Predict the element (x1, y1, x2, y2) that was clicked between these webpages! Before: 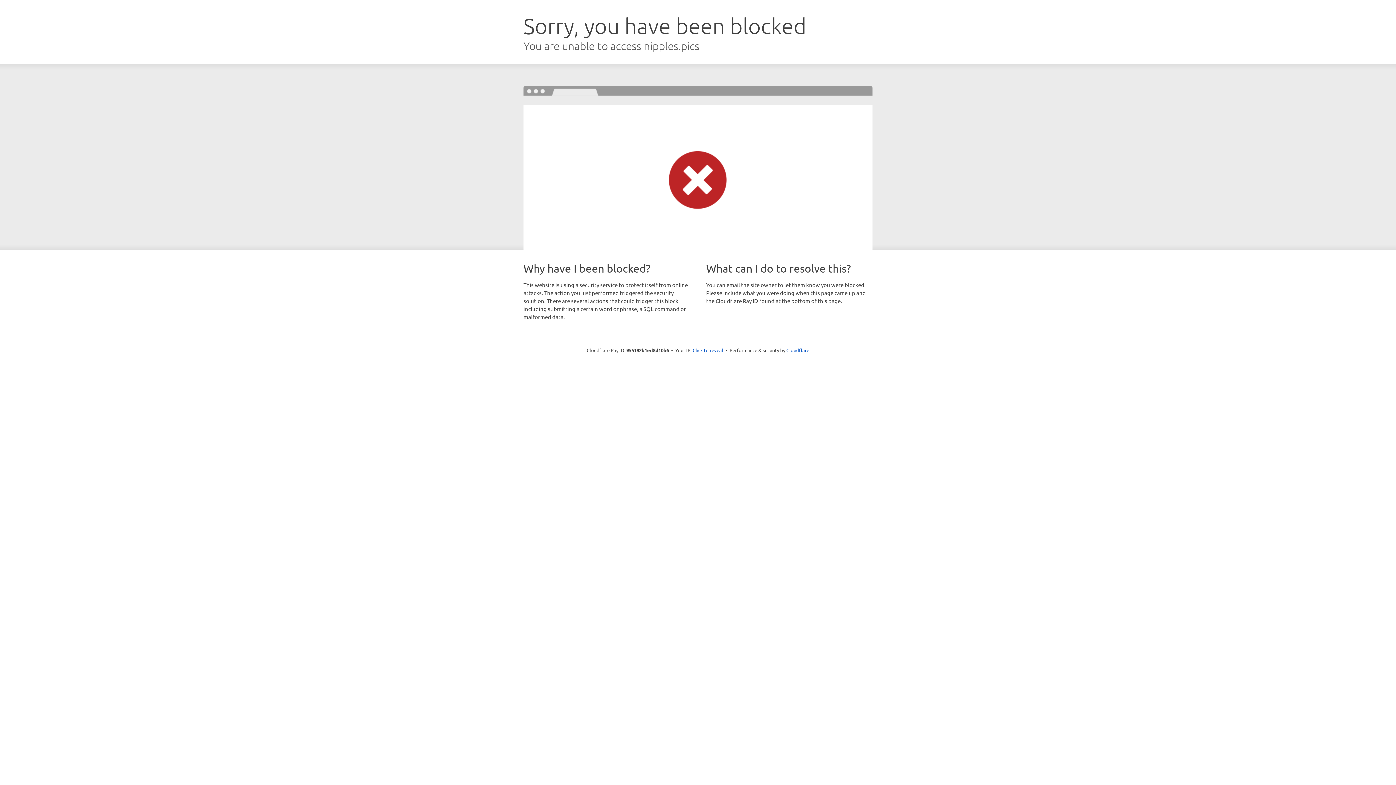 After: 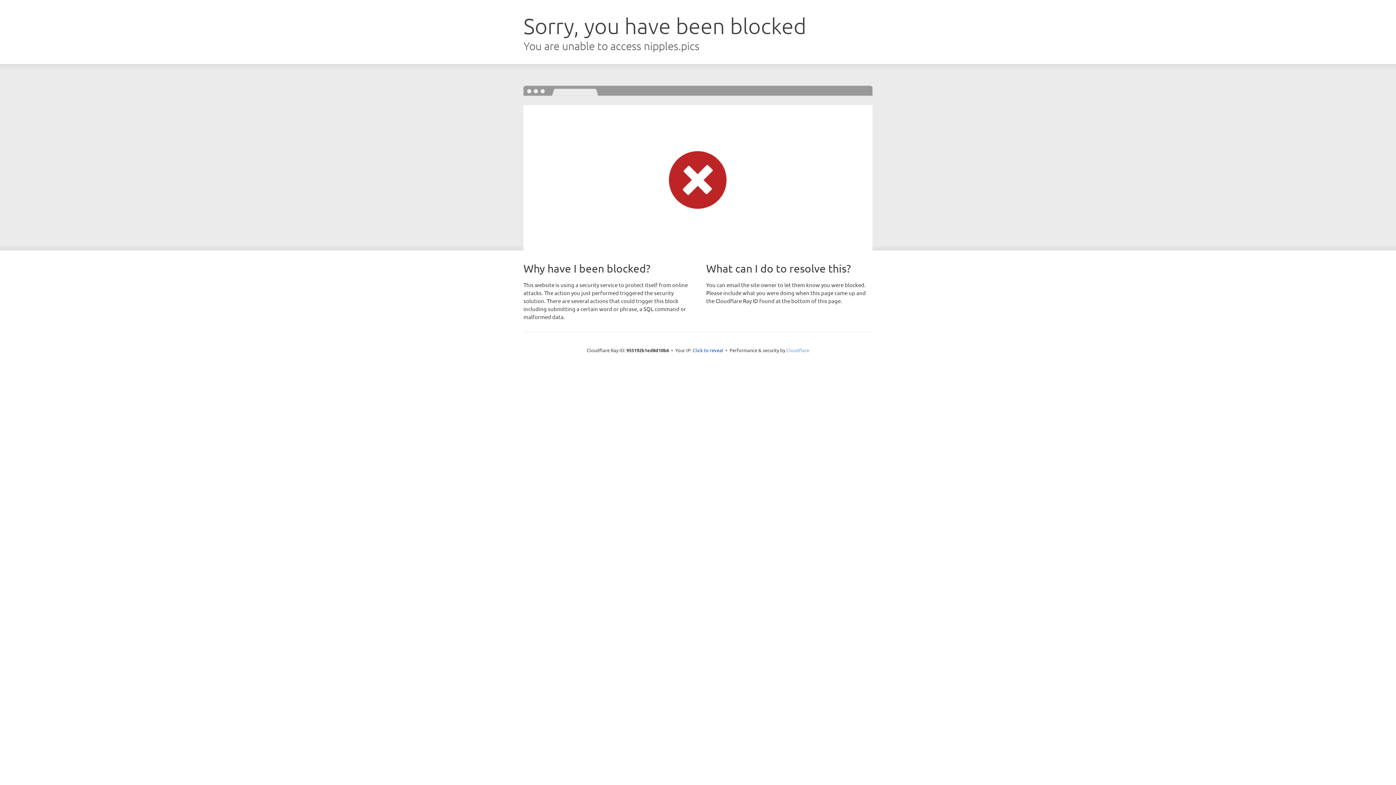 Action: bbox: (786, 347, 809, 353) label: Cloudflare